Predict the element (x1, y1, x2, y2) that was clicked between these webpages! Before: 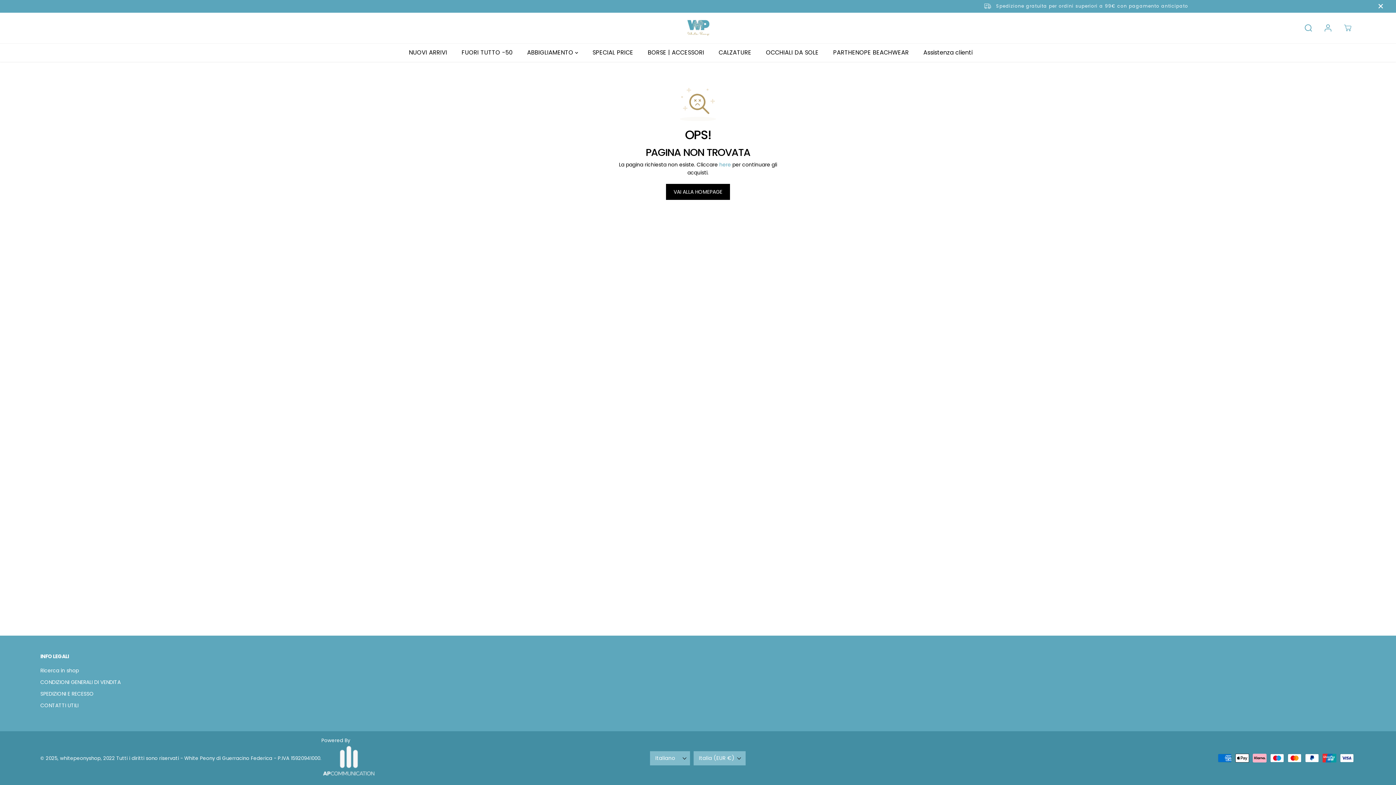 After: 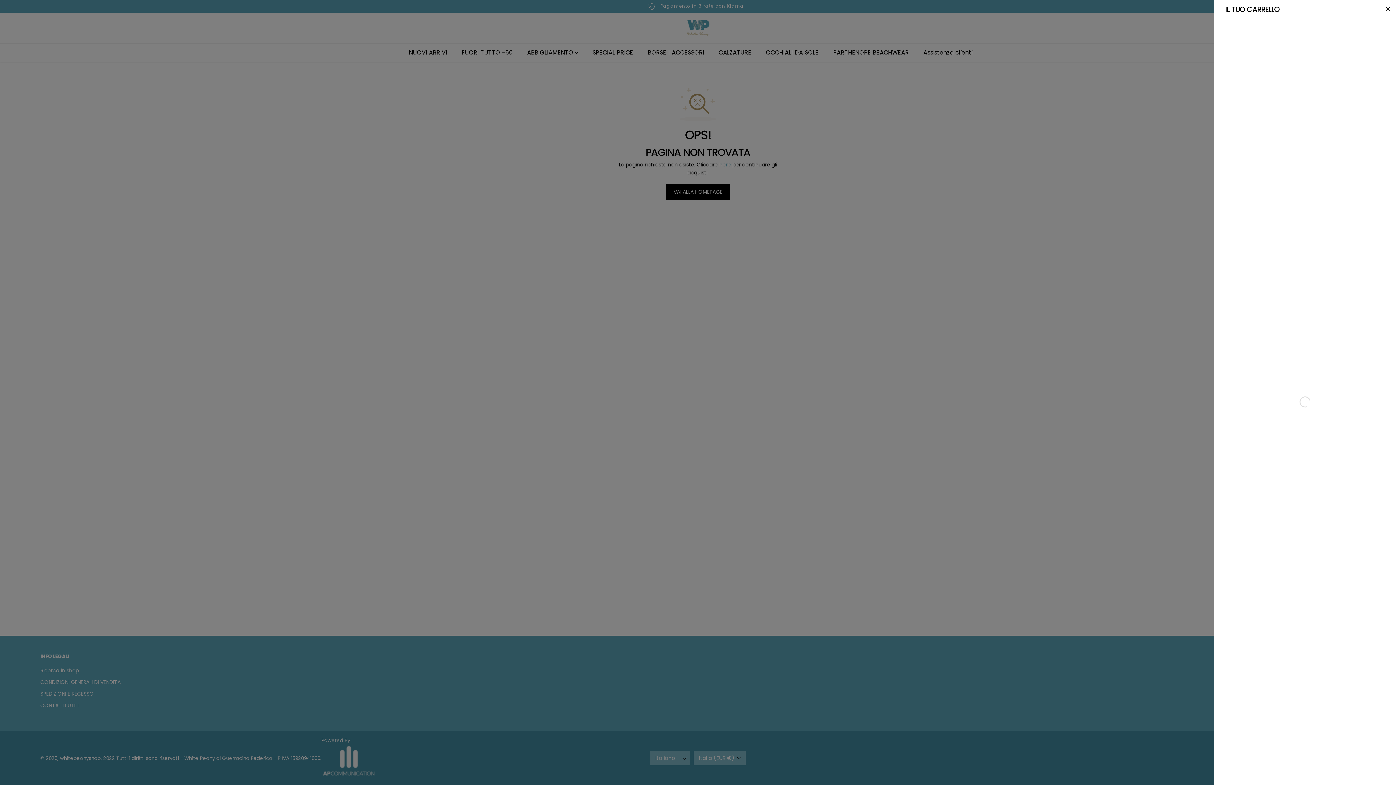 Action: bbox: (1340, 19, 1356, 35)